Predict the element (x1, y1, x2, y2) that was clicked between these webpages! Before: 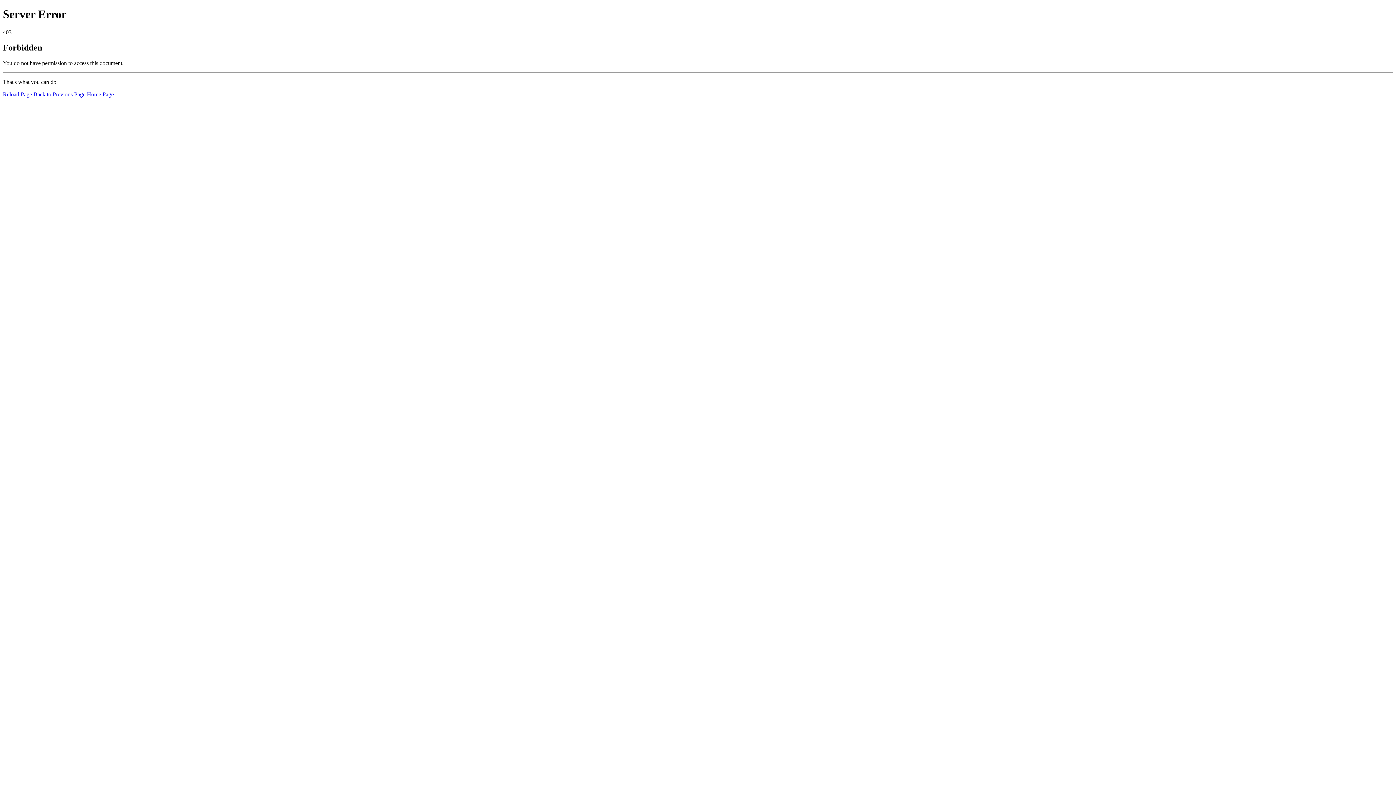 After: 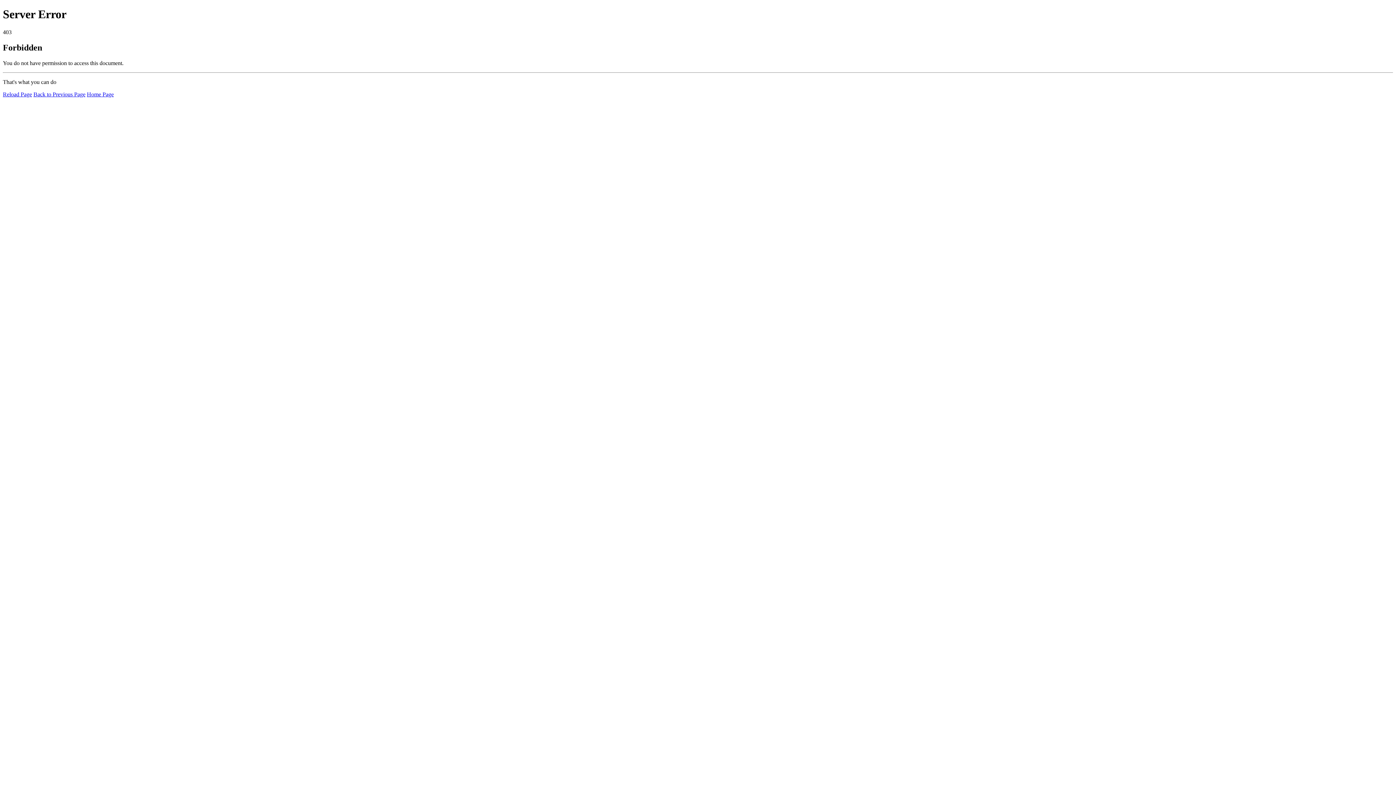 Action: label: Home Page bbox: (86, 91, 113, 97)